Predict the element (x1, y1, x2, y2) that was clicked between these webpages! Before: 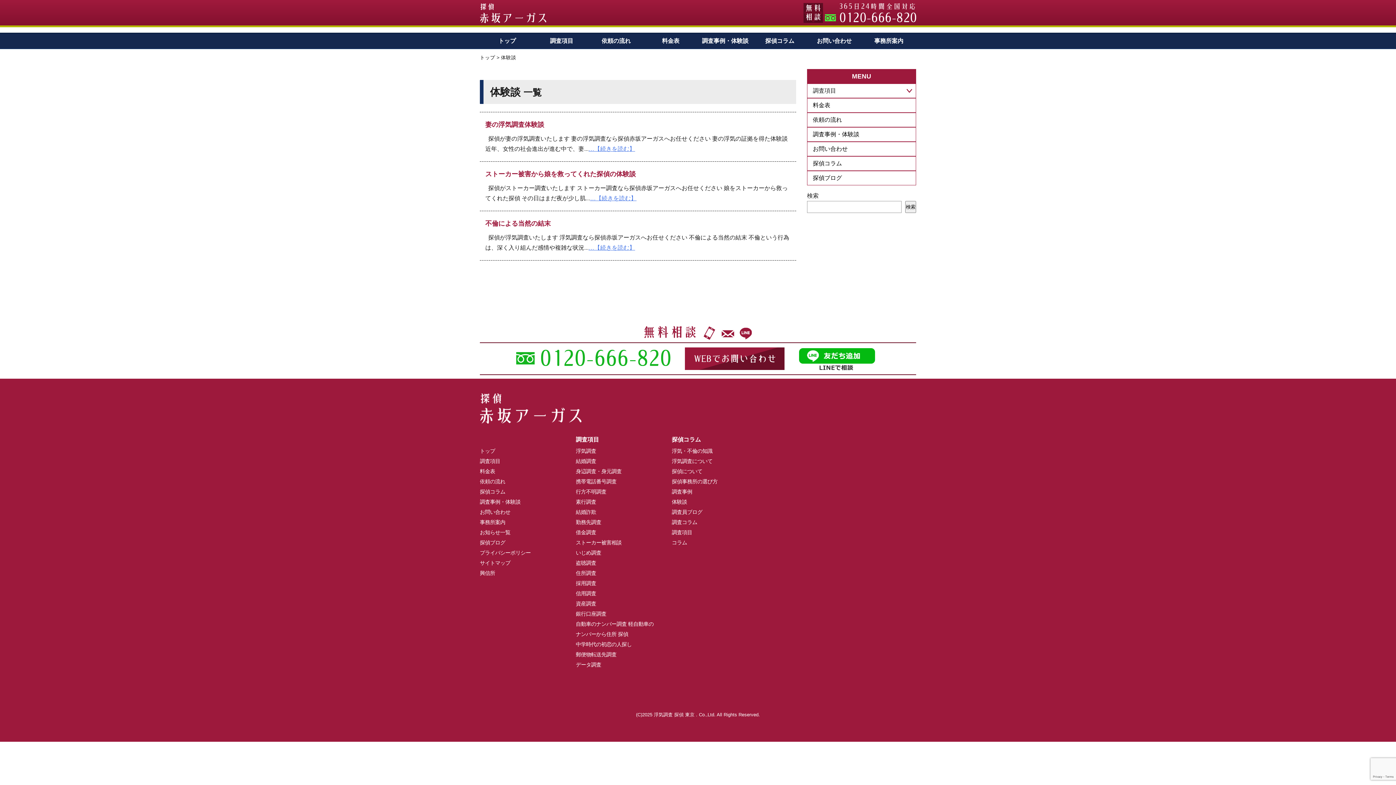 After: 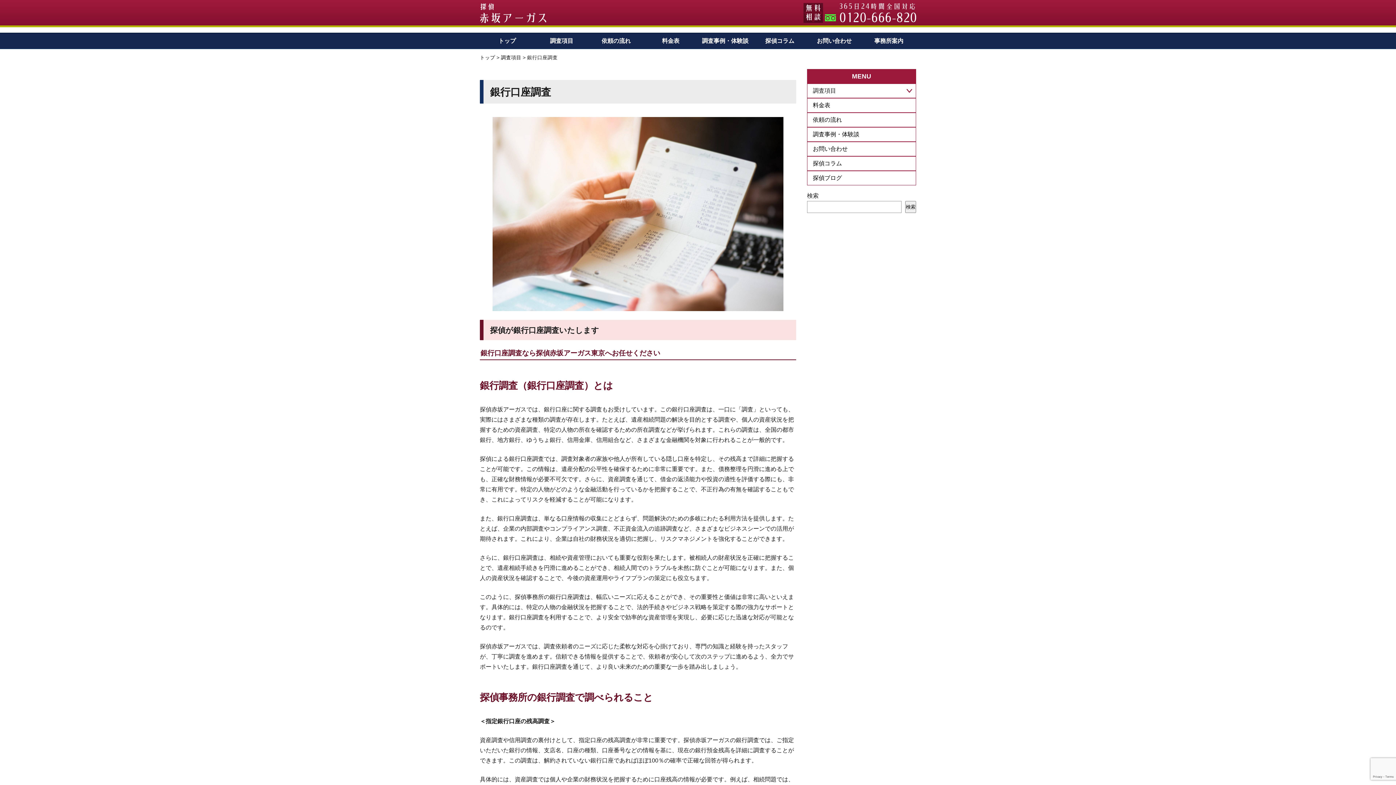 Action: label: 銀行口座調査 bbox: (576, 611, 606, 617)